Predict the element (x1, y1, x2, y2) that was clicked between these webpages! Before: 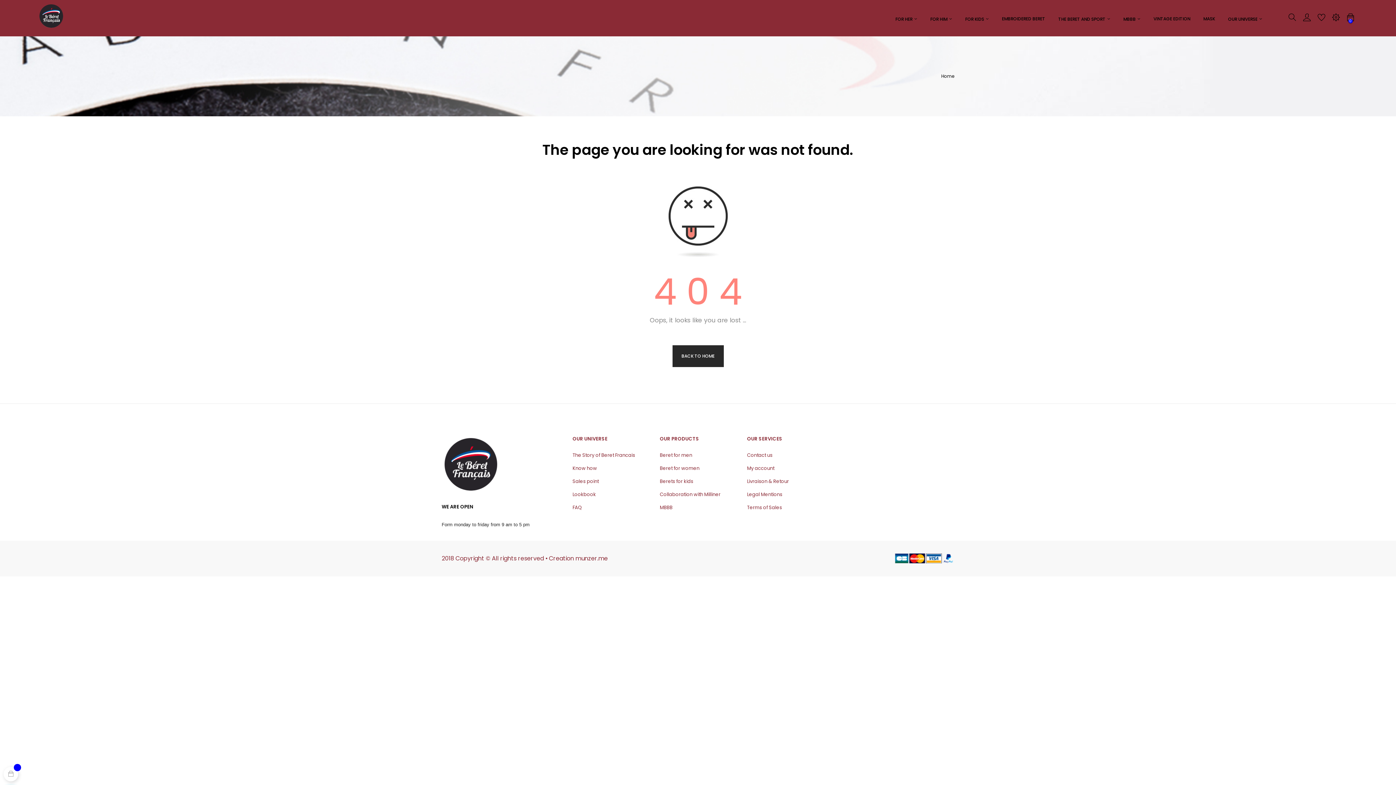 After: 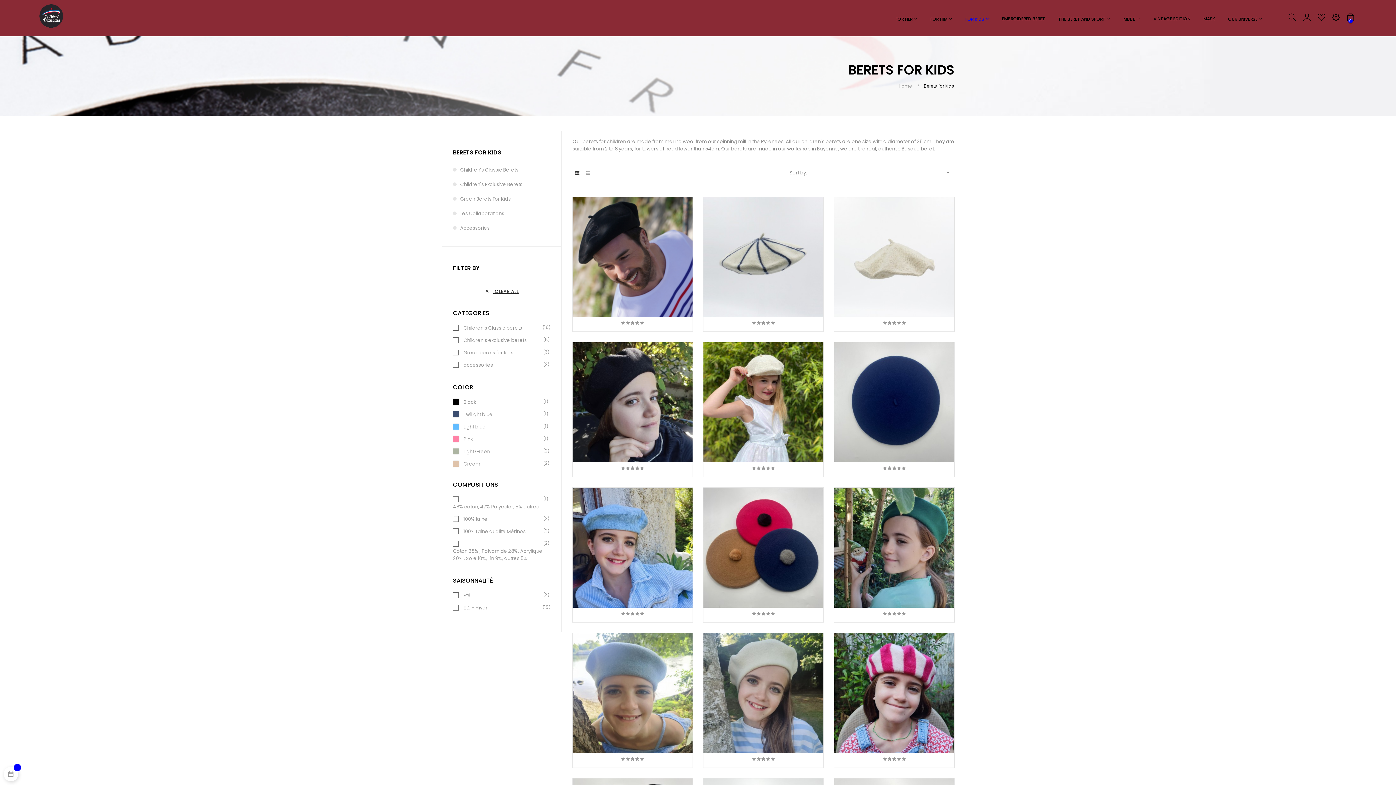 Action: label: Berets for kids bbox: (660, 475, 693, 488)